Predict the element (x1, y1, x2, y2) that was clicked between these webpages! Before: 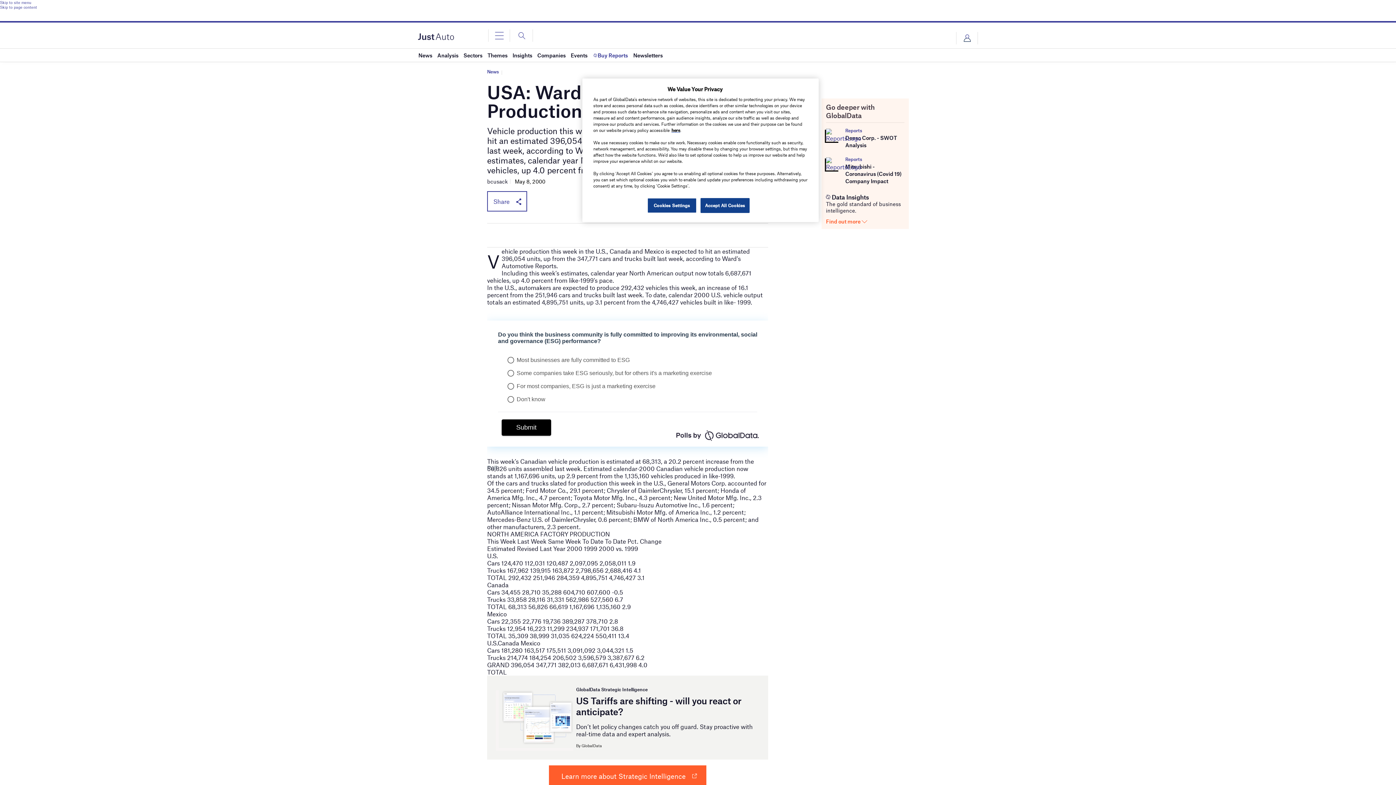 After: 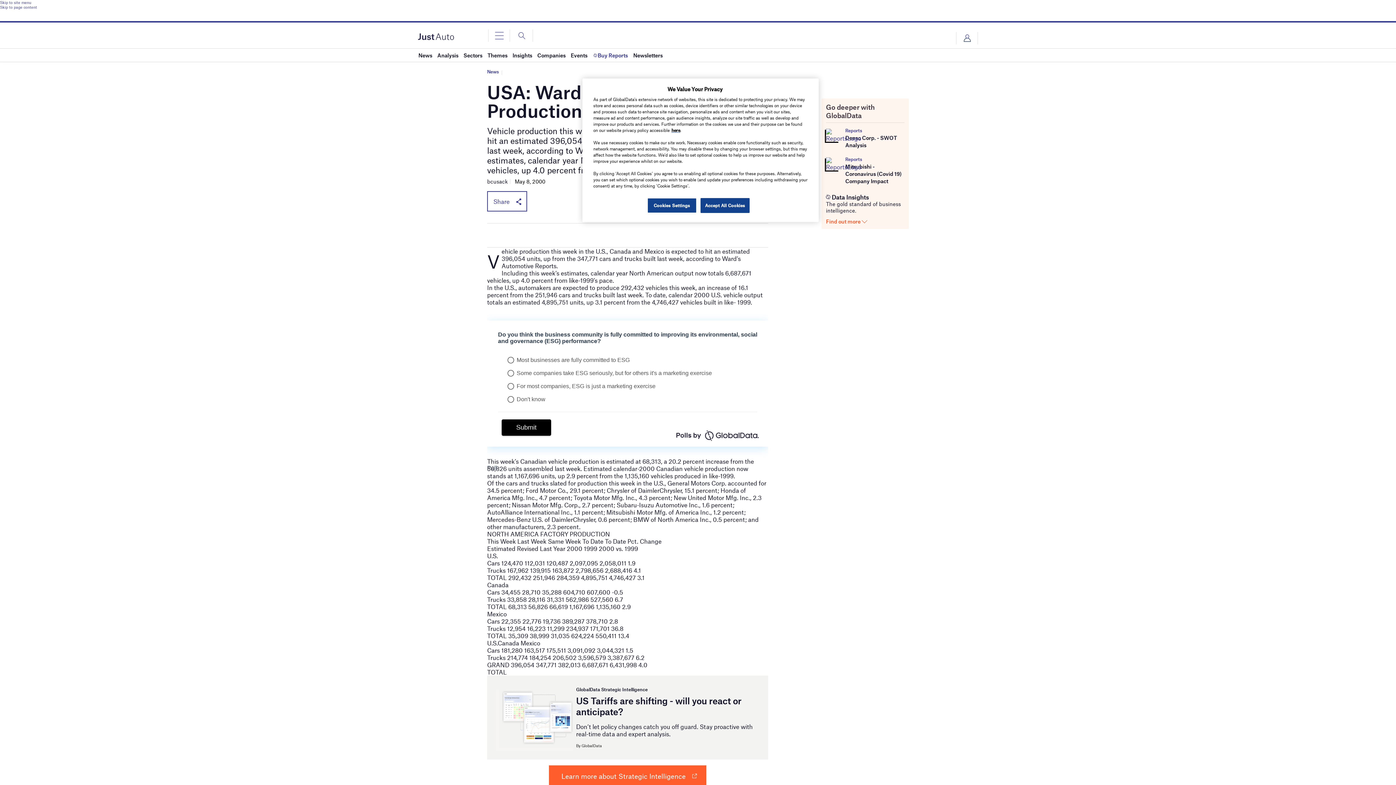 Action: label: Find out more  bbox: (826, 218, 867, 224)